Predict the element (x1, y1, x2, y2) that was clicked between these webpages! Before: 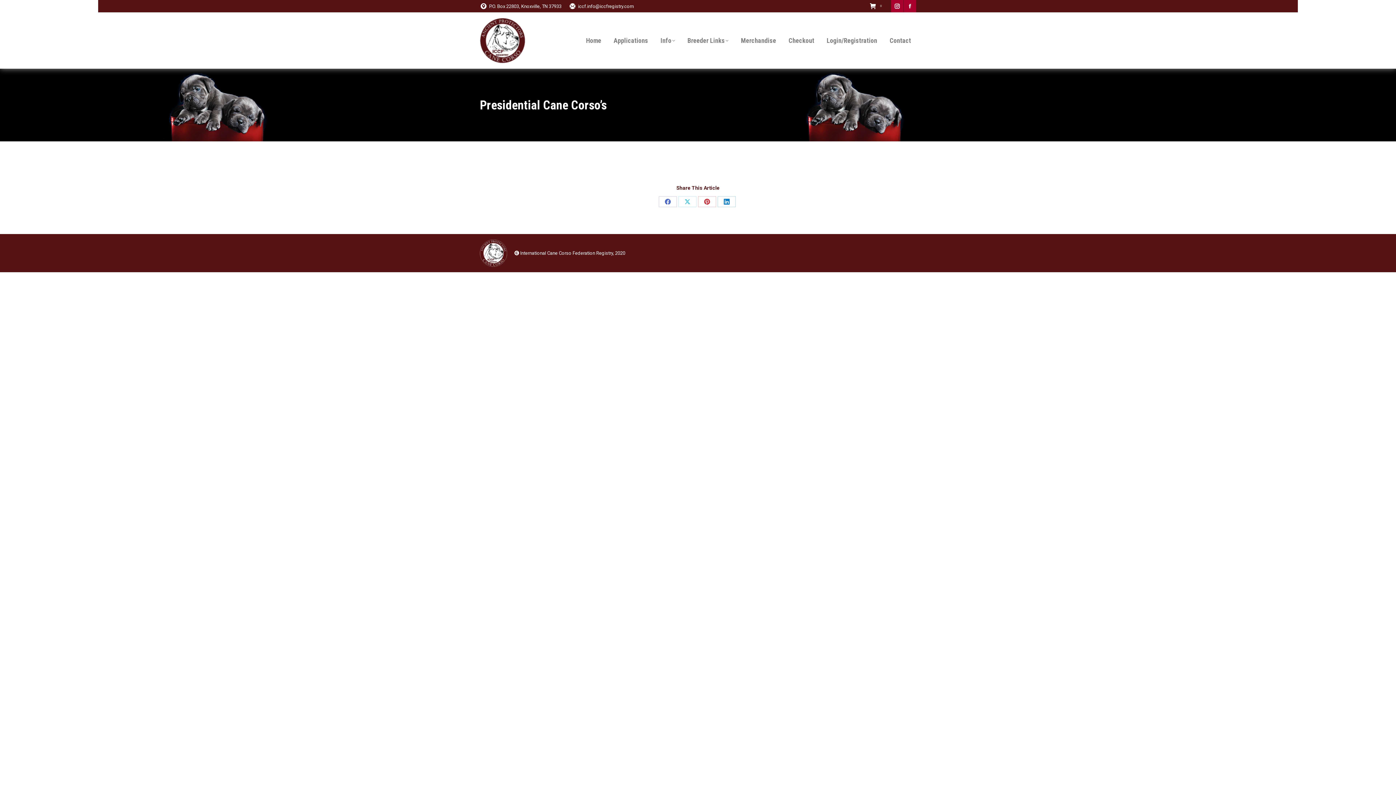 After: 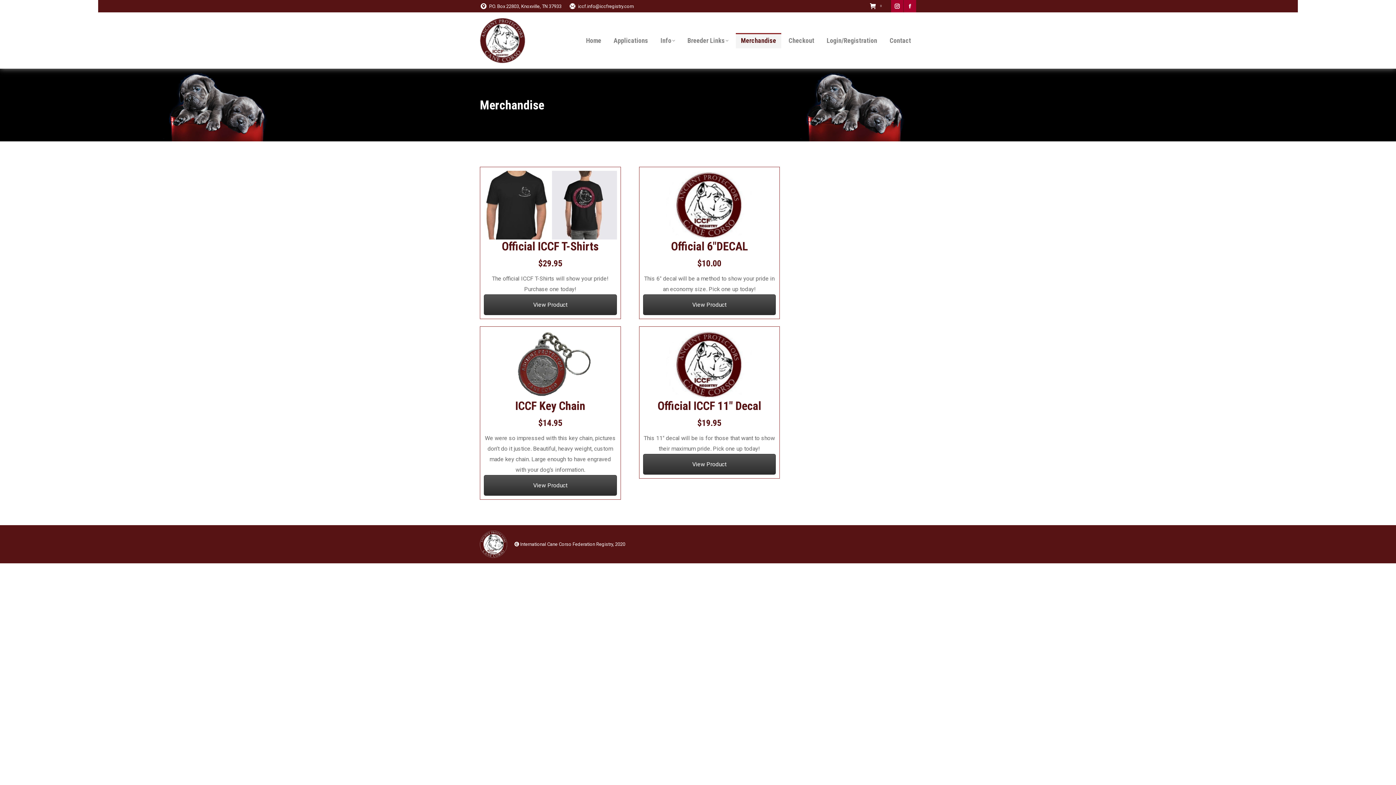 Action: label: Merchandise bbox: (736, 32, 781, 48)